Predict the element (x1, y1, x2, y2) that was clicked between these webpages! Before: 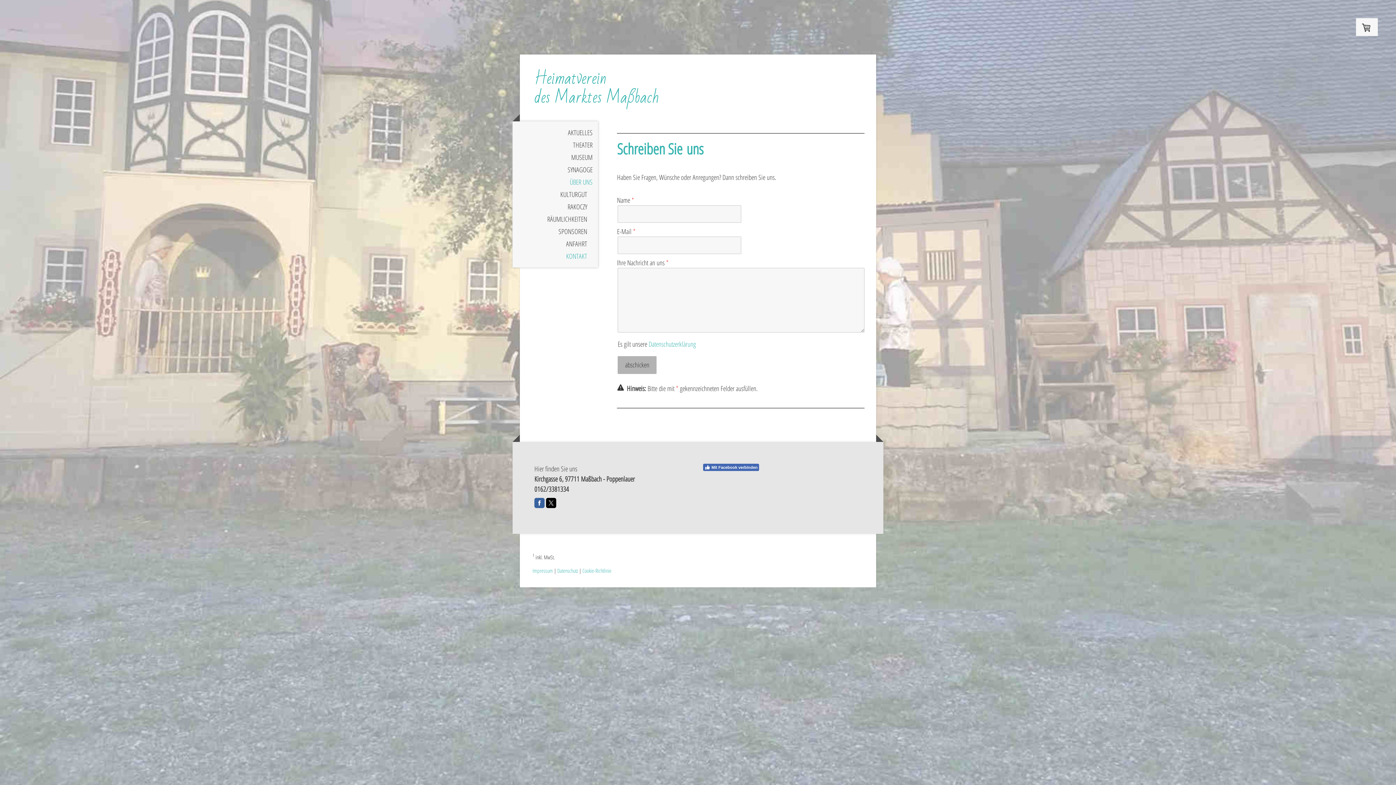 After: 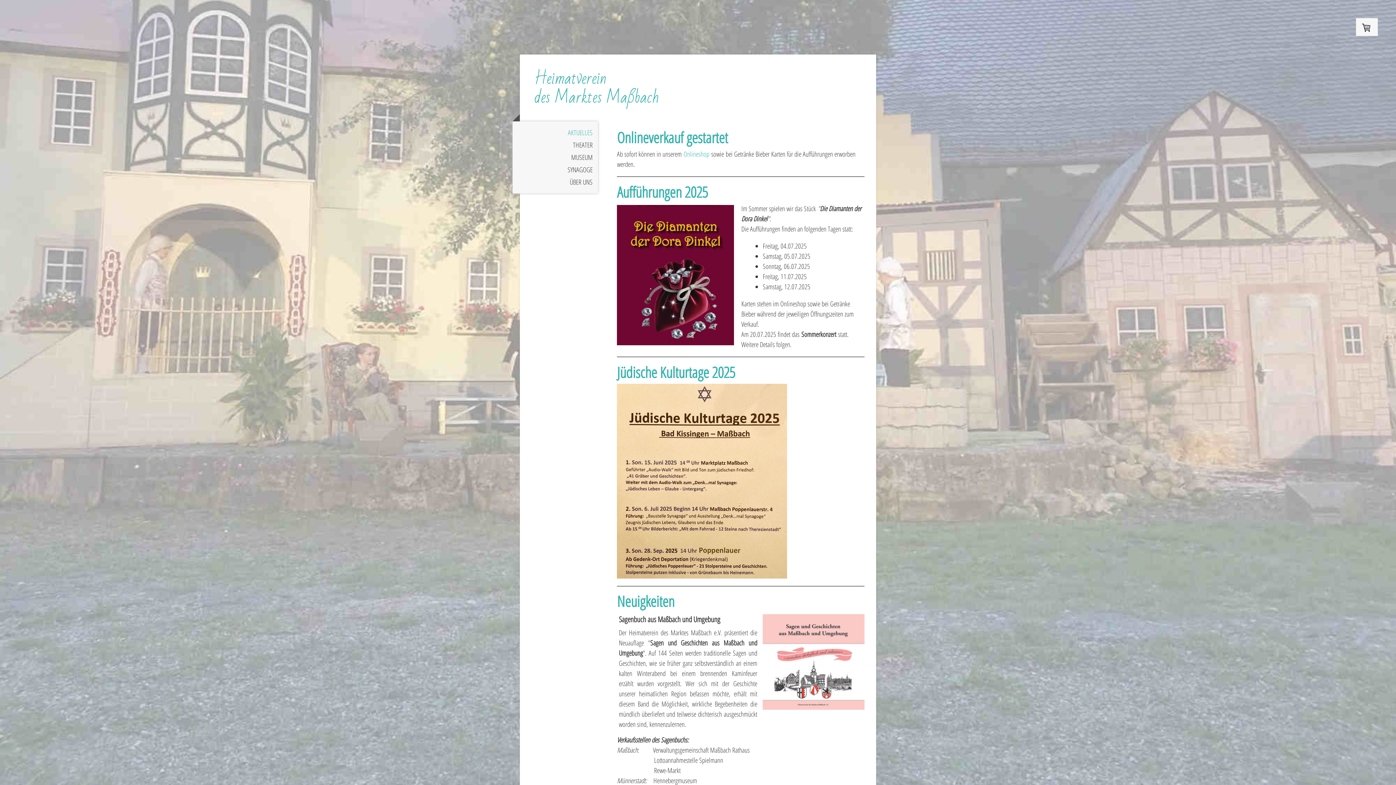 Action: bbox: (512, 126, 598, 138) label: AKTUELLES